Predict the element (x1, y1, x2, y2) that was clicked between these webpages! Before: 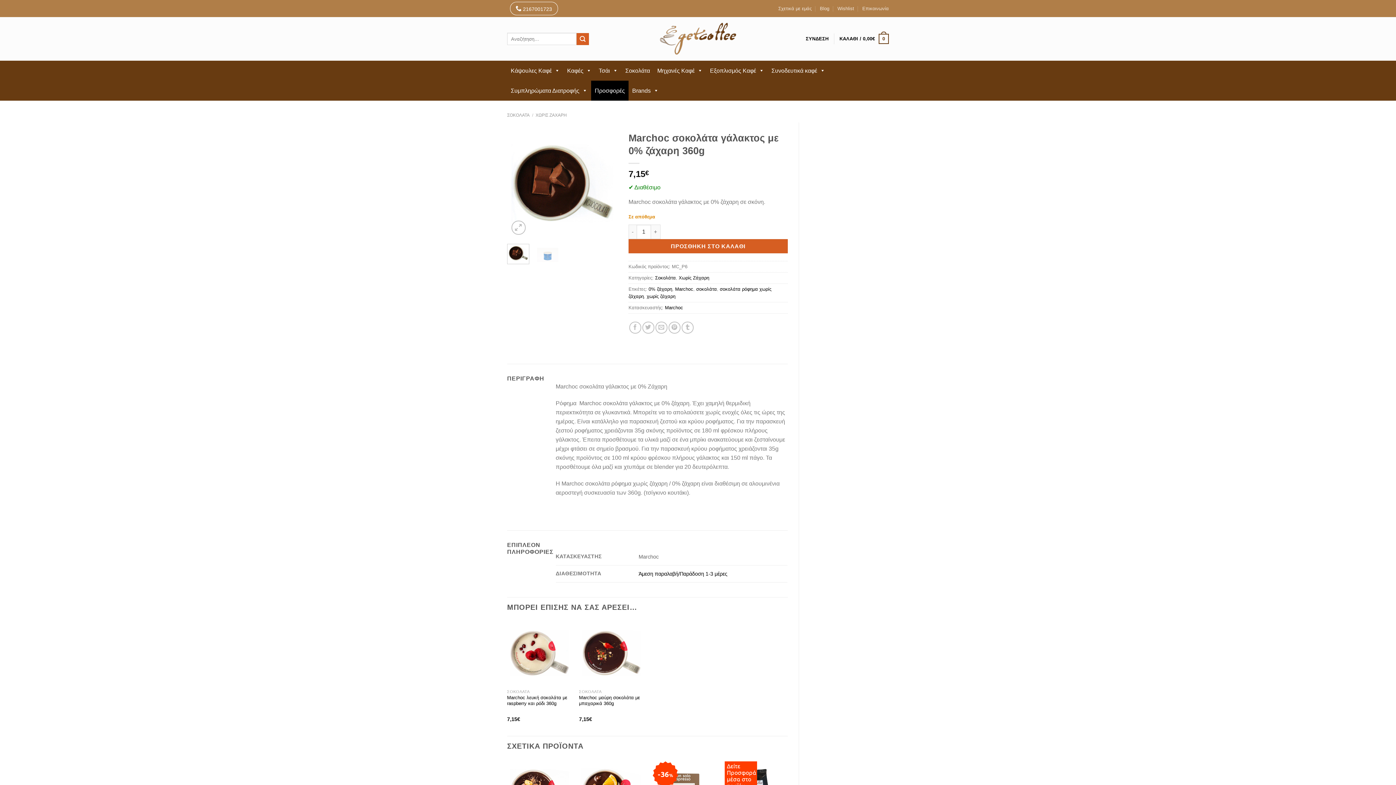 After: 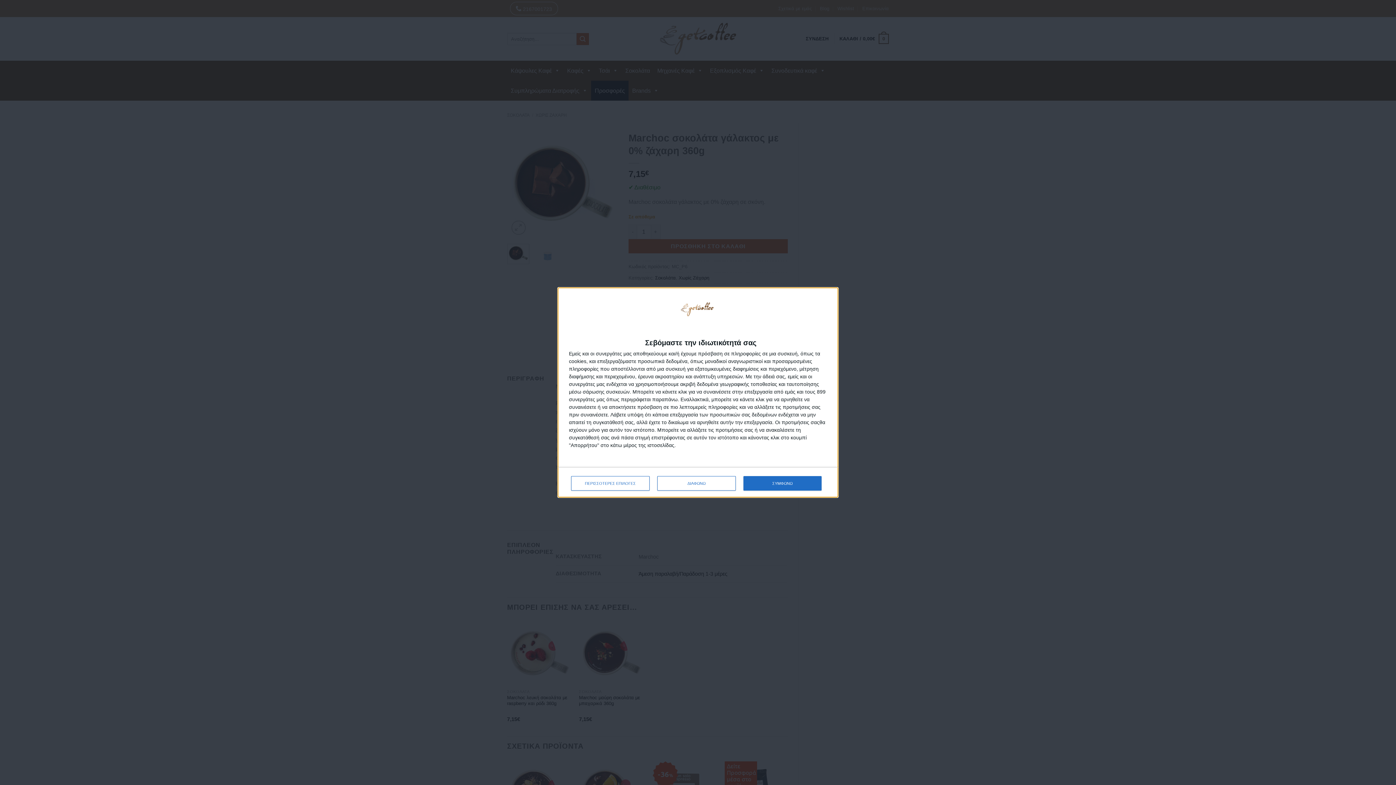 Action: label: Εξοπλισμός Καφέ bbox: (706, 60, 768, 80)